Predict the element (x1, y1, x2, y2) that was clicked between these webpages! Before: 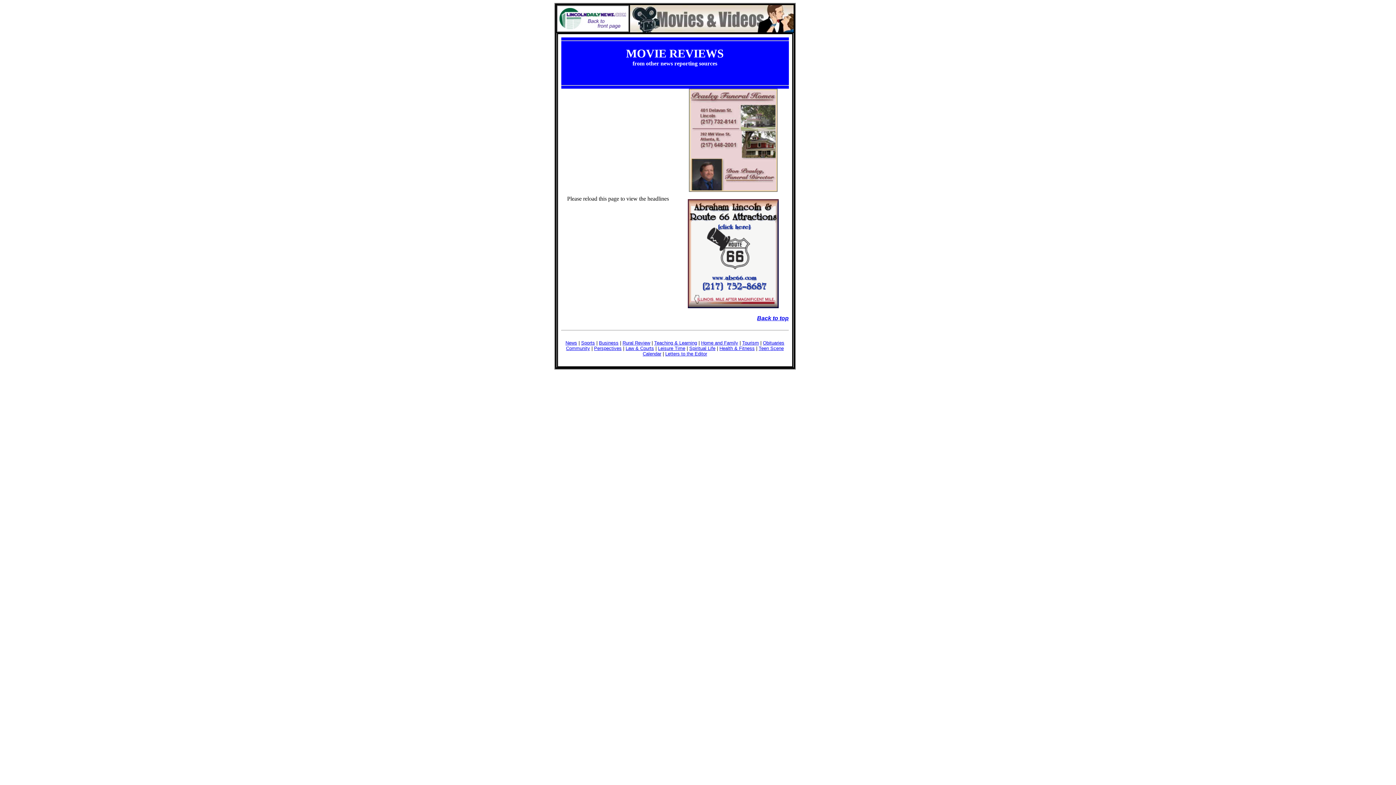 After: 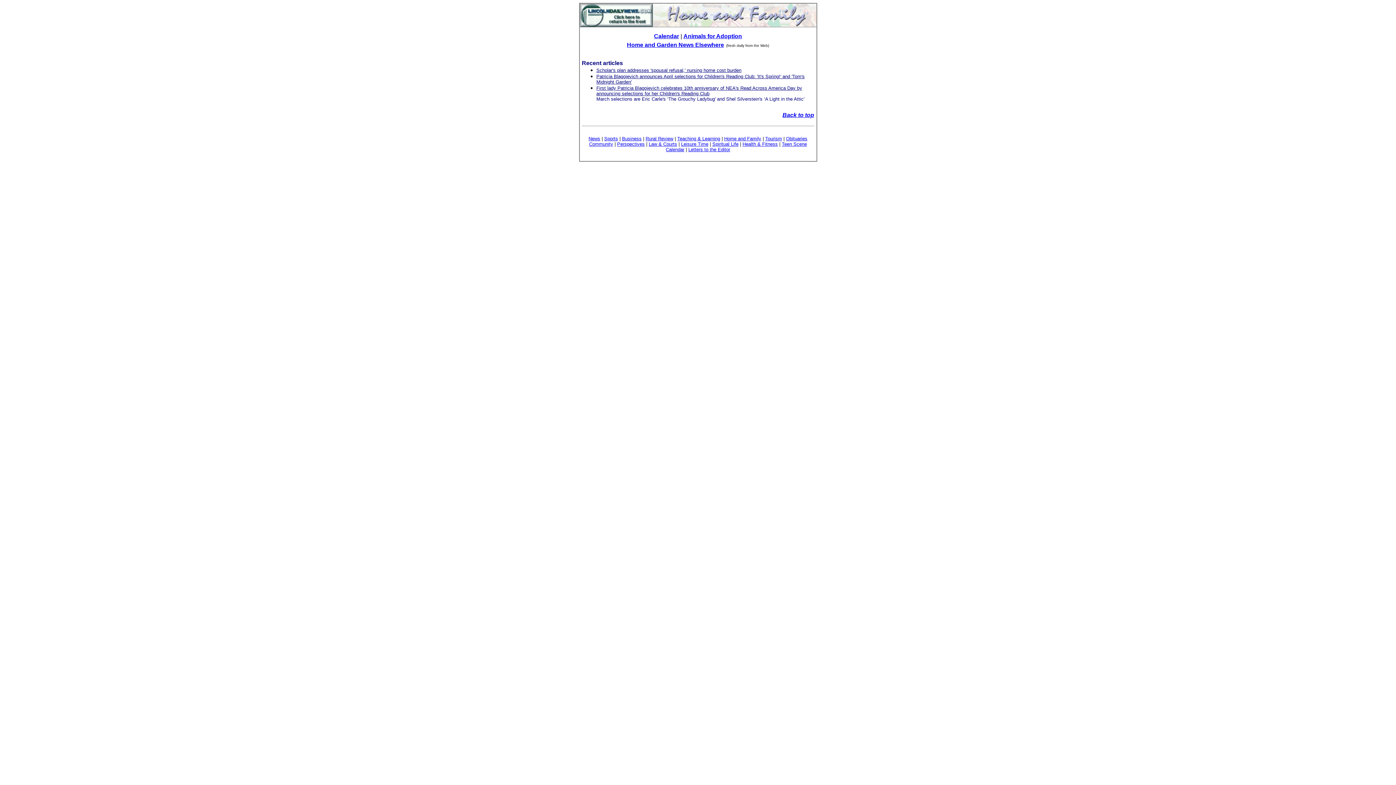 Action: label: Home and Family bbox: (701, 340, 738, 345)